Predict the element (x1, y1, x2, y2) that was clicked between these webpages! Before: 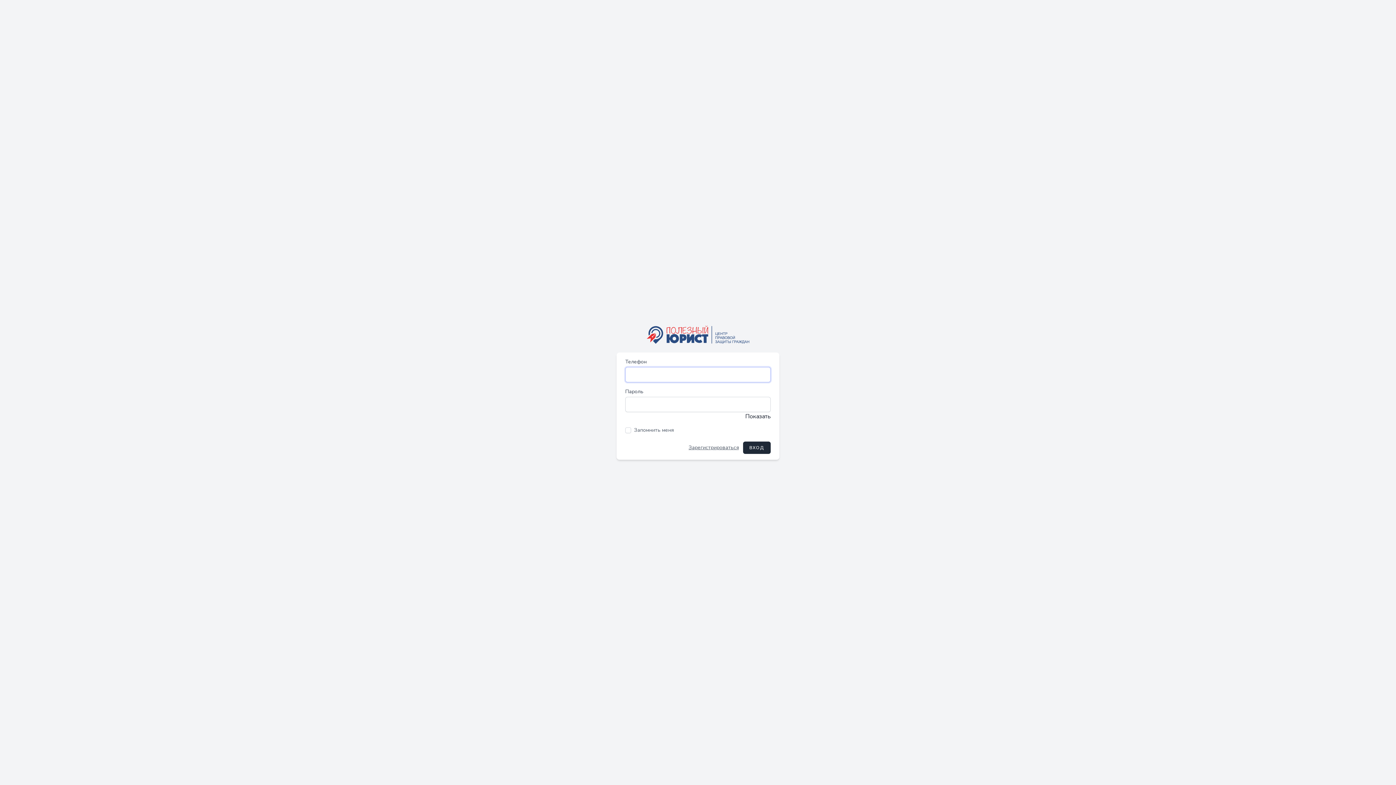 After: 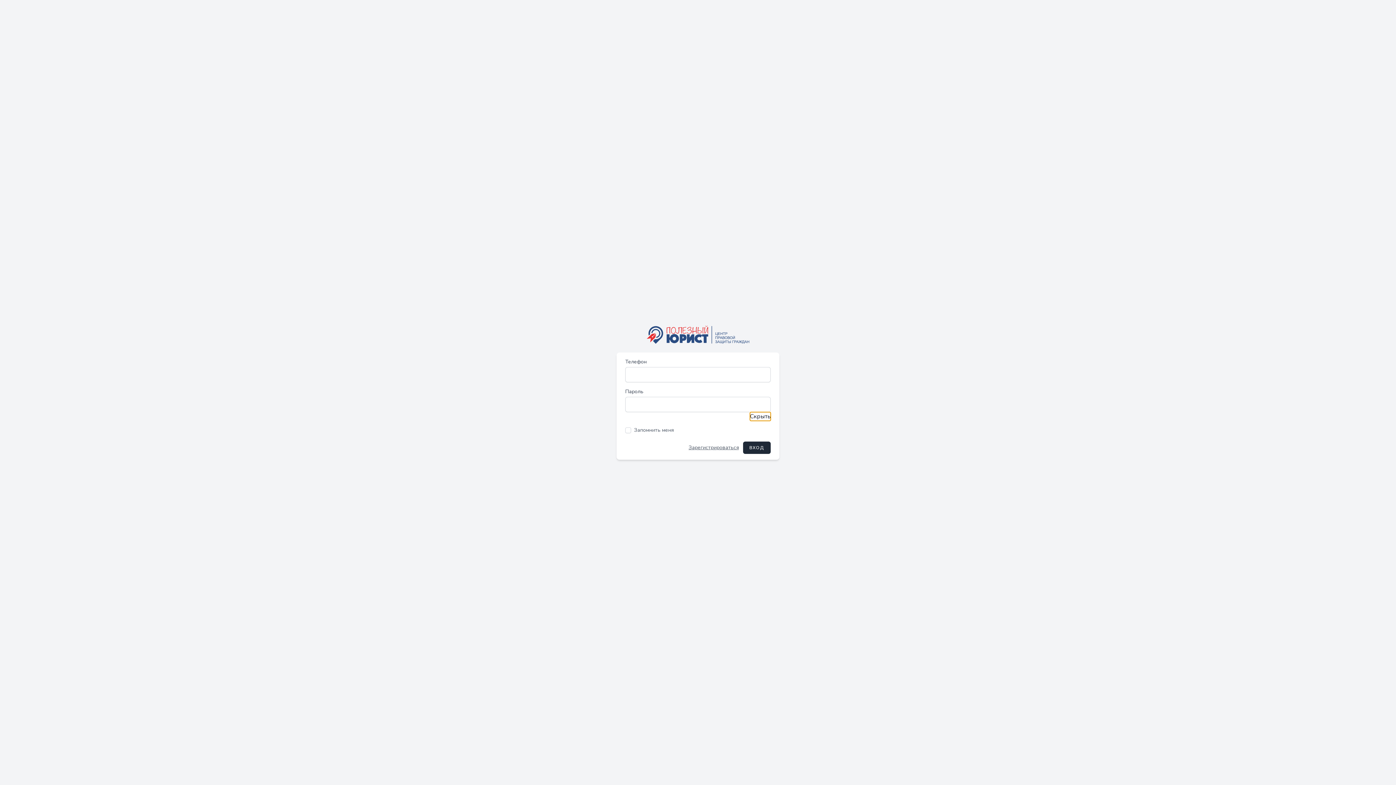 Action: label: Показать bbox: (745, 412, 770, 420)